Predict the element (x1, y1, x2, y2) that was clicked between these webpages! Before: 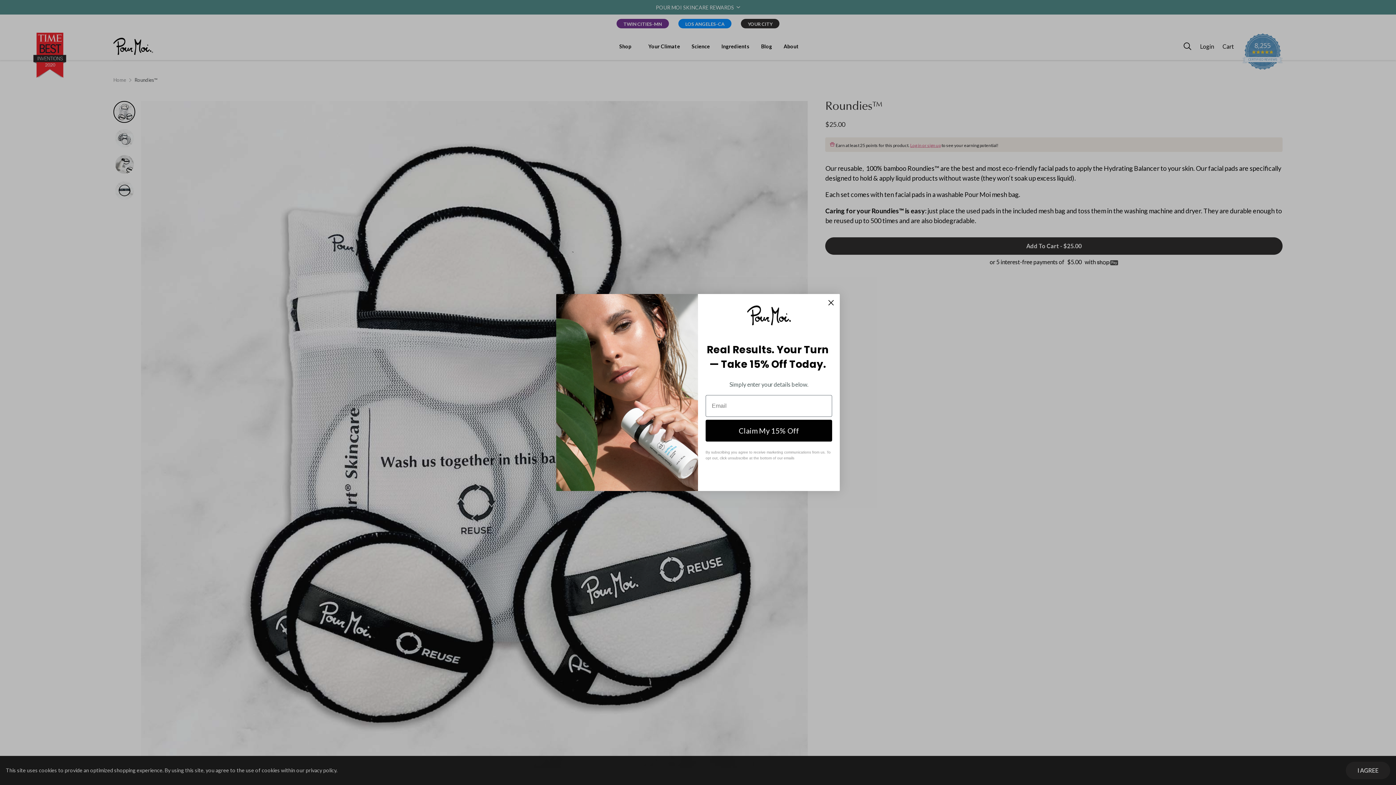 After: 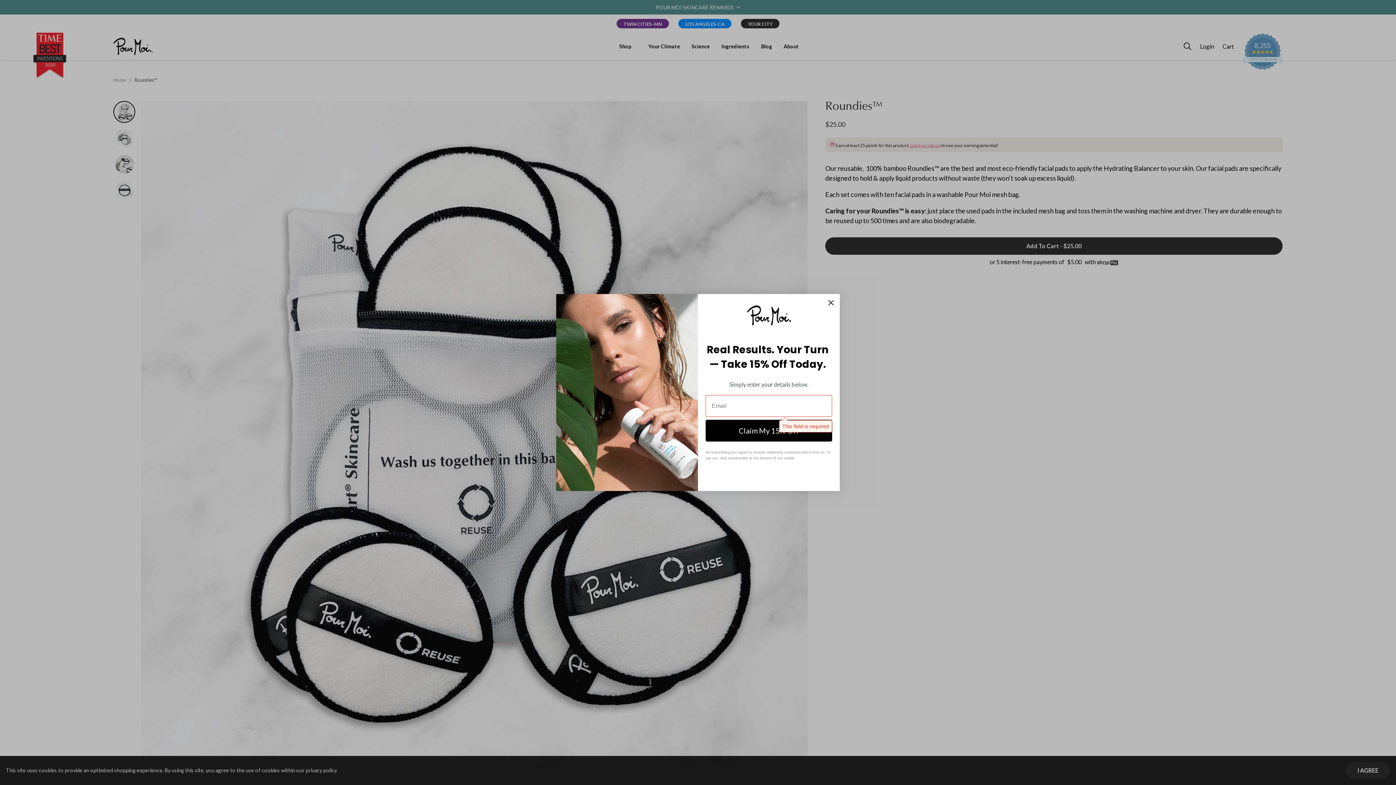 Action: bbox: (705, 419, 832, 441) label: Claim My 15% Off